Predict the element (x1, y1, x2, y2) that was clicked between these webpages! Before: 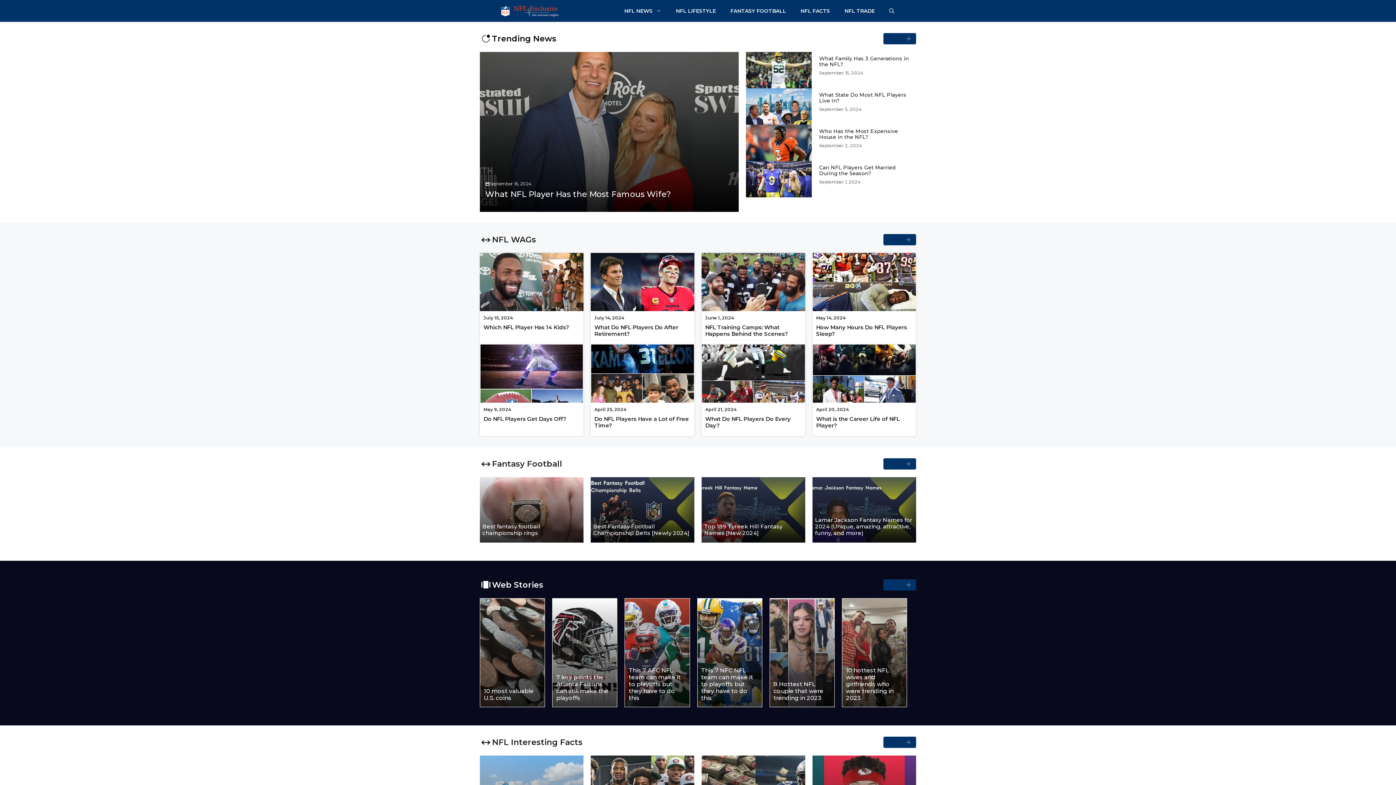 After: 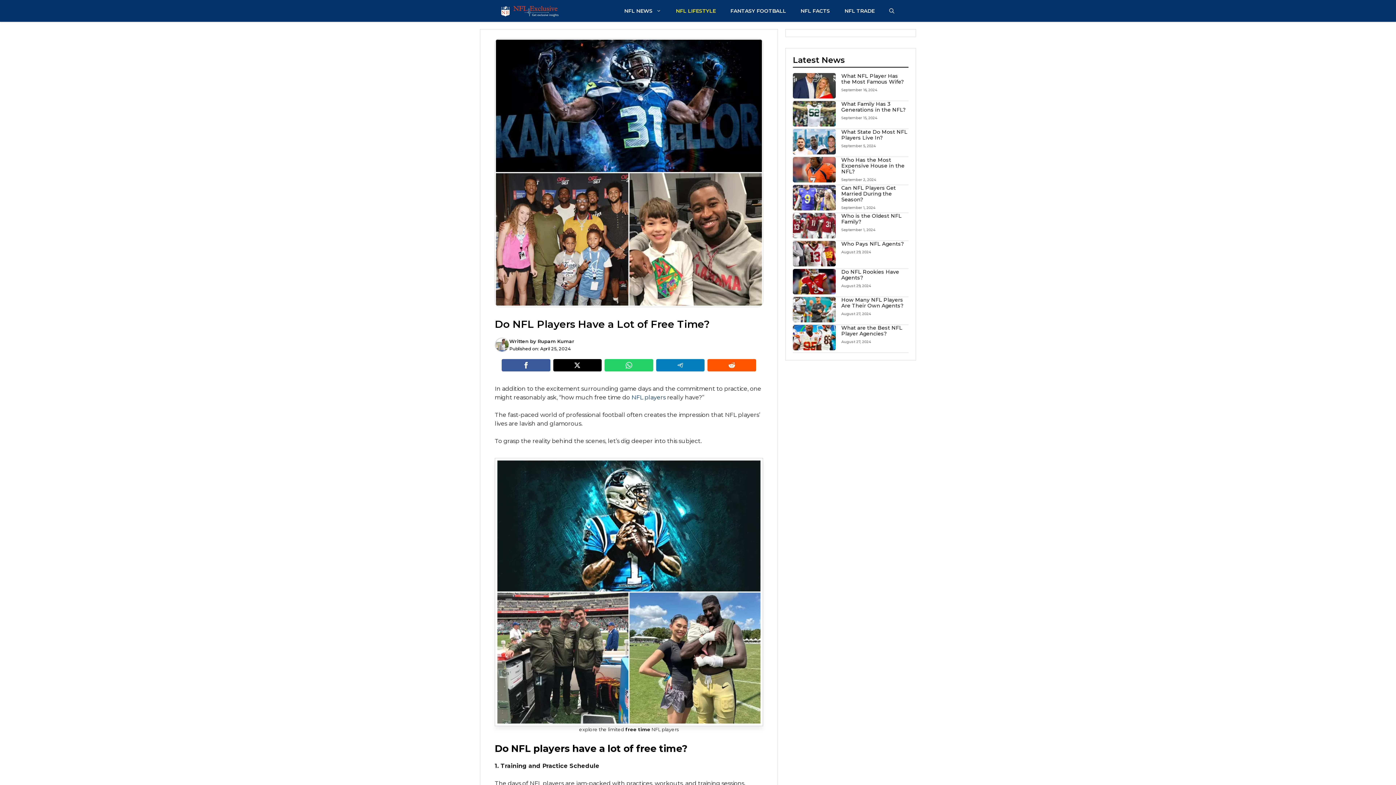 Action: label: Do NFL Players Have a Lot of Free Time? bbox: (594, 415, 689, 429)